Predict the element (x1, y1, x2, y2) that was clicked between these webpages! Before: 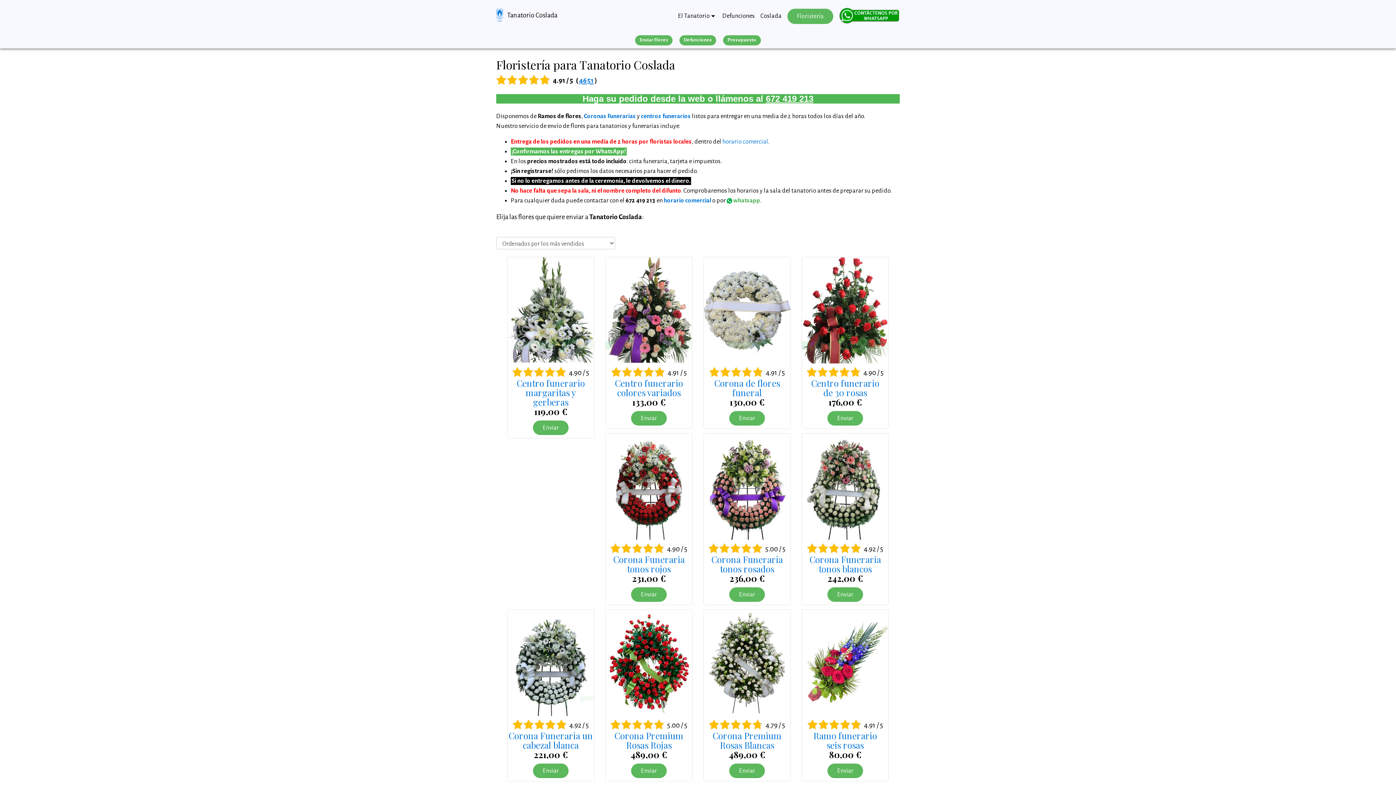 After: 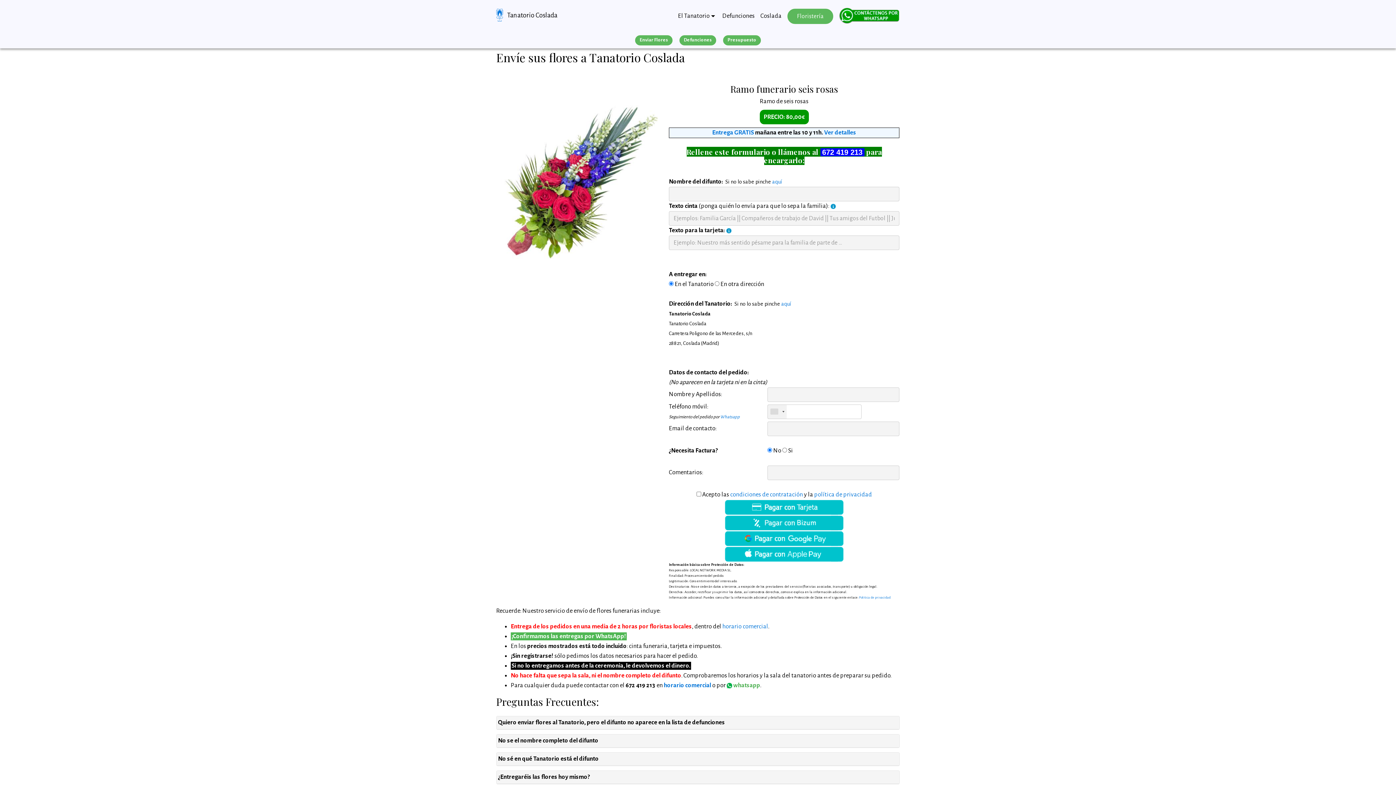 Action: label: Enviar bbox: (827, 763, 863, 778)